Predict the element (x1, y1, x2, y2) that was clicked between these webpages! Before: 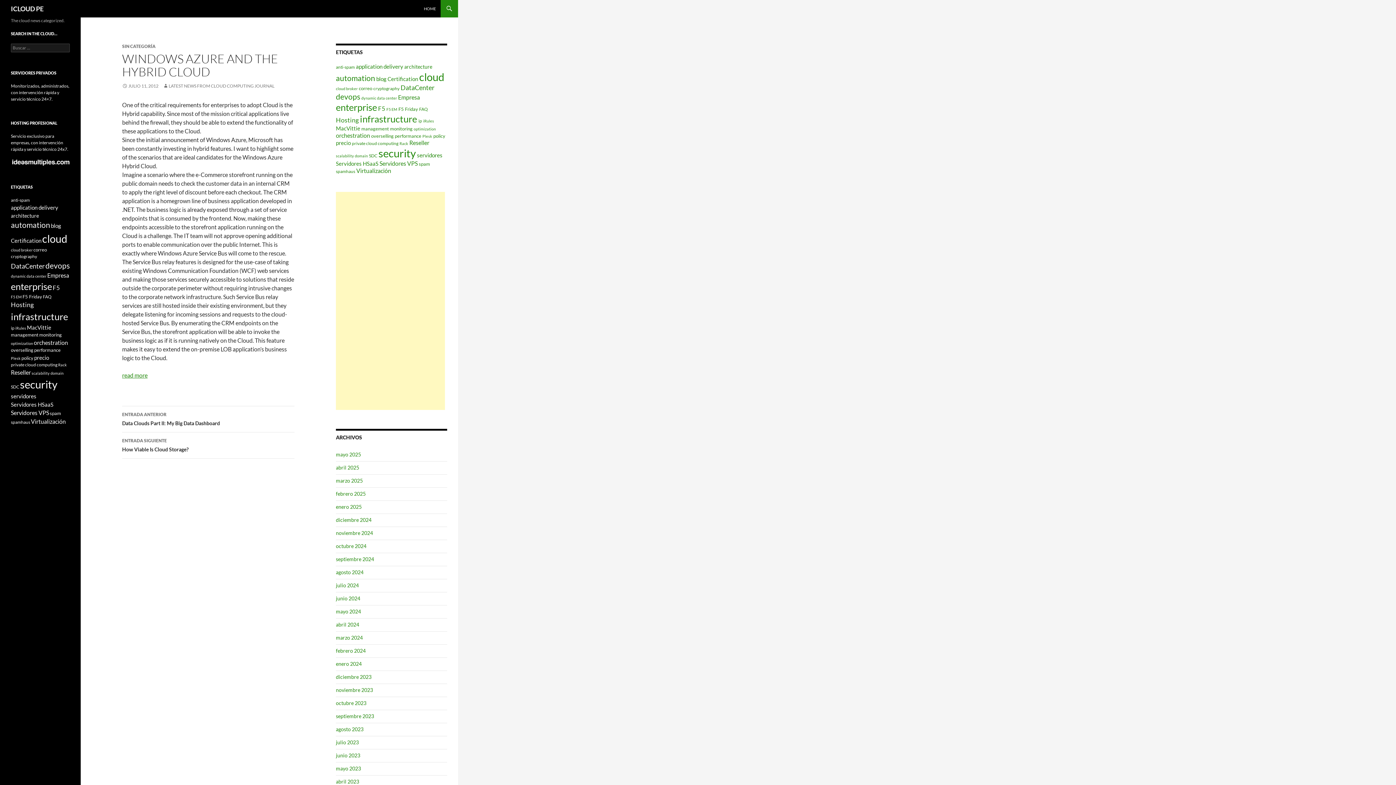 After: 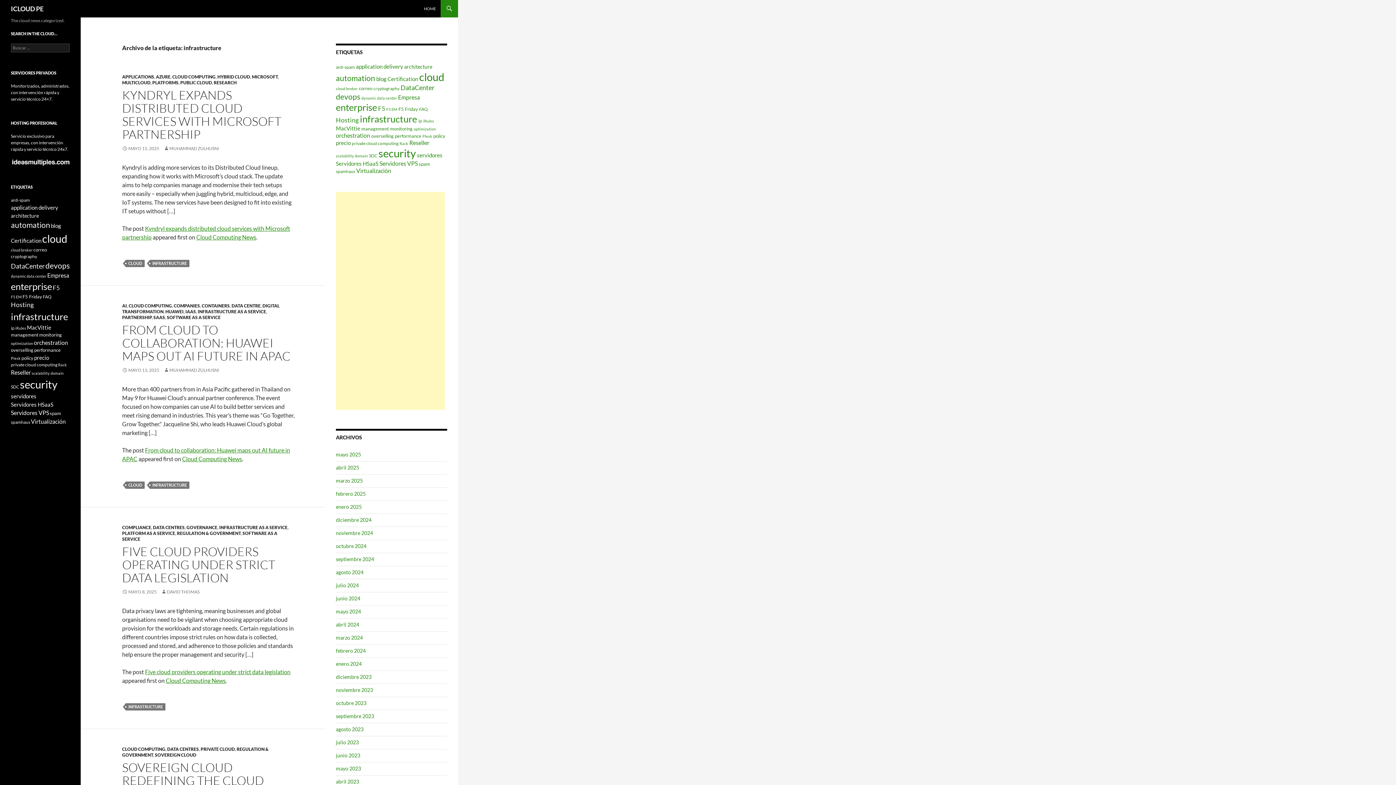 Action: label: infrastructure (113 elementos) bbox: (360, 113, 417, 124)